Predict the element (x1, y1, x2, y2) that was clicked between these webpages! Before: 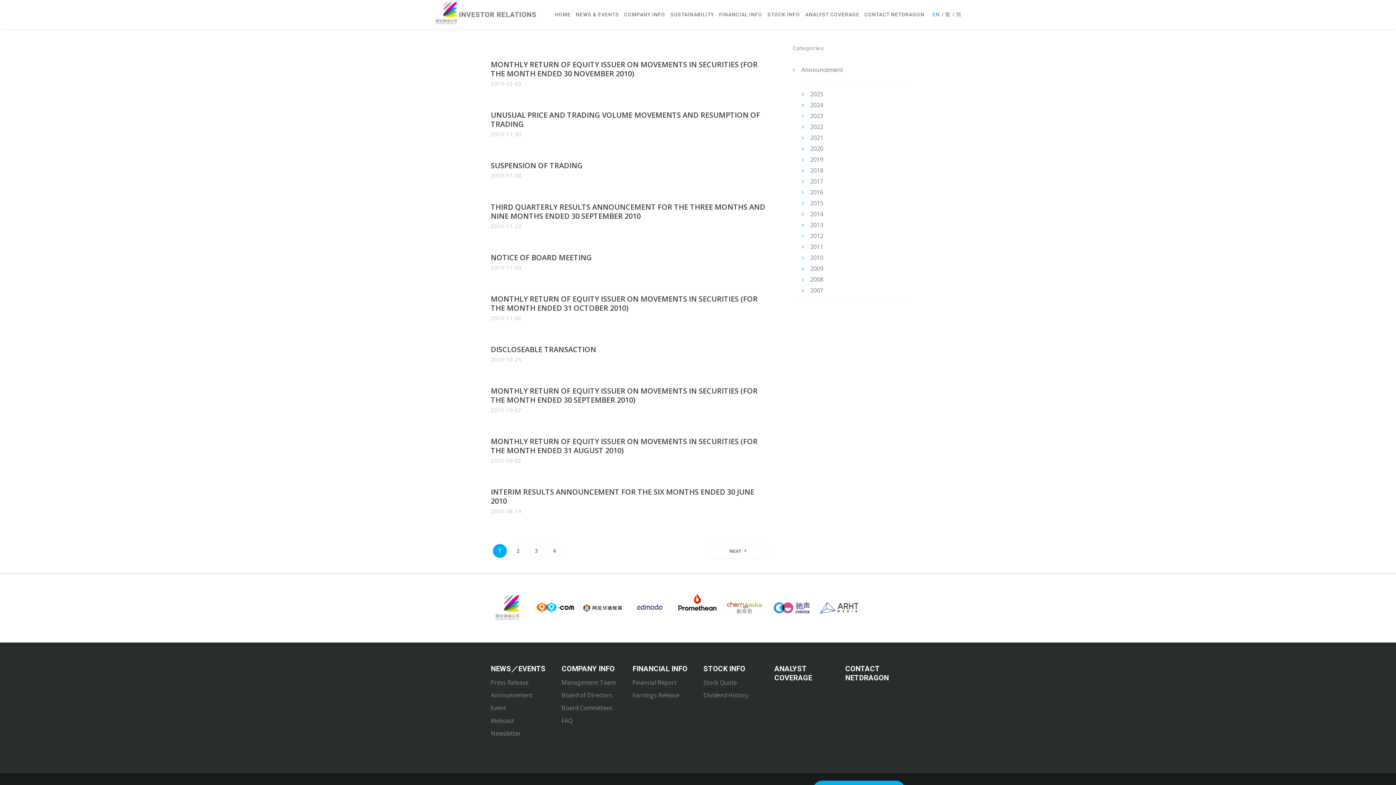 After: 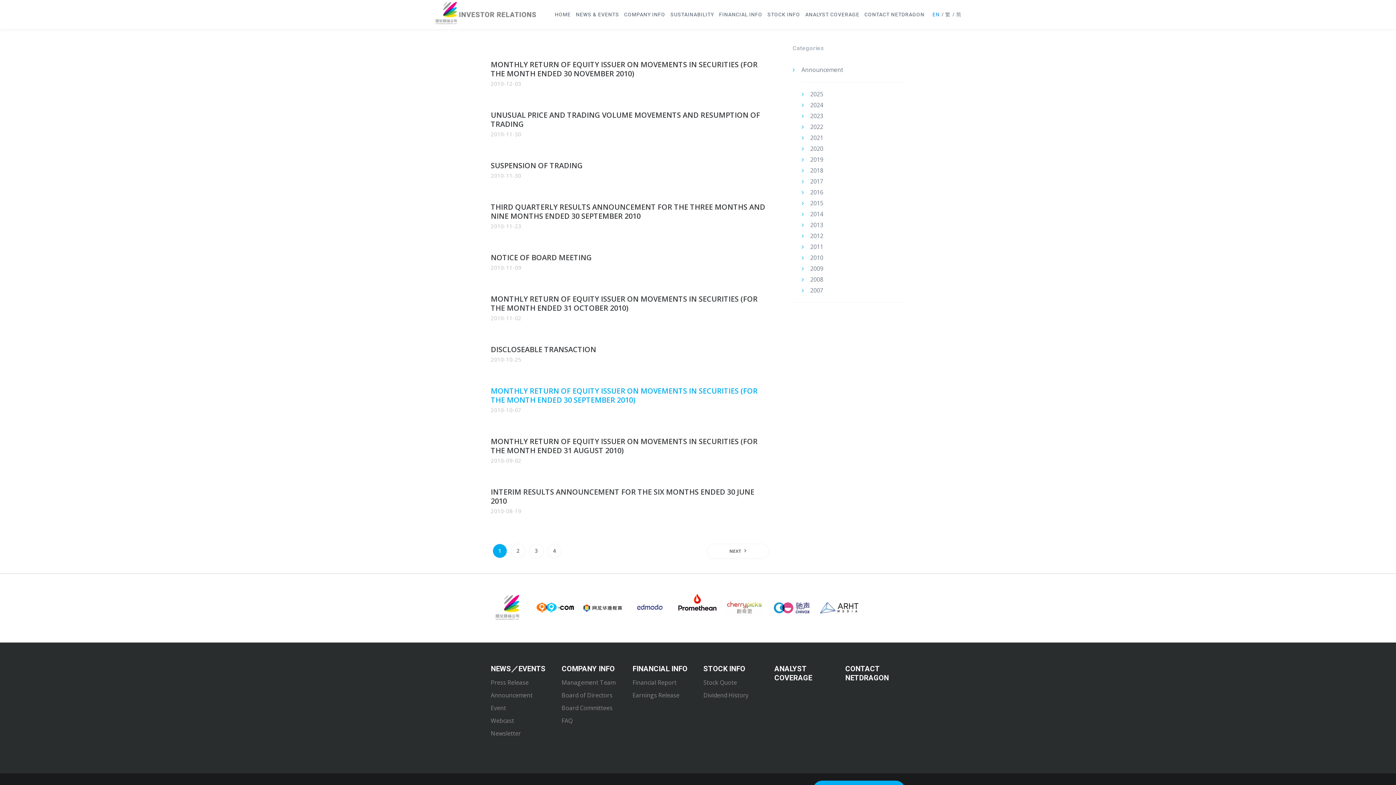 Action: label: MONTHLY RETURN OF EQUITY ISSUER ON MOVEMENTS IN SECURITIES (FOR THE MONTH ENDED 30 SEPTEMBER 2010) bbox: (490, 386, 757, 405)